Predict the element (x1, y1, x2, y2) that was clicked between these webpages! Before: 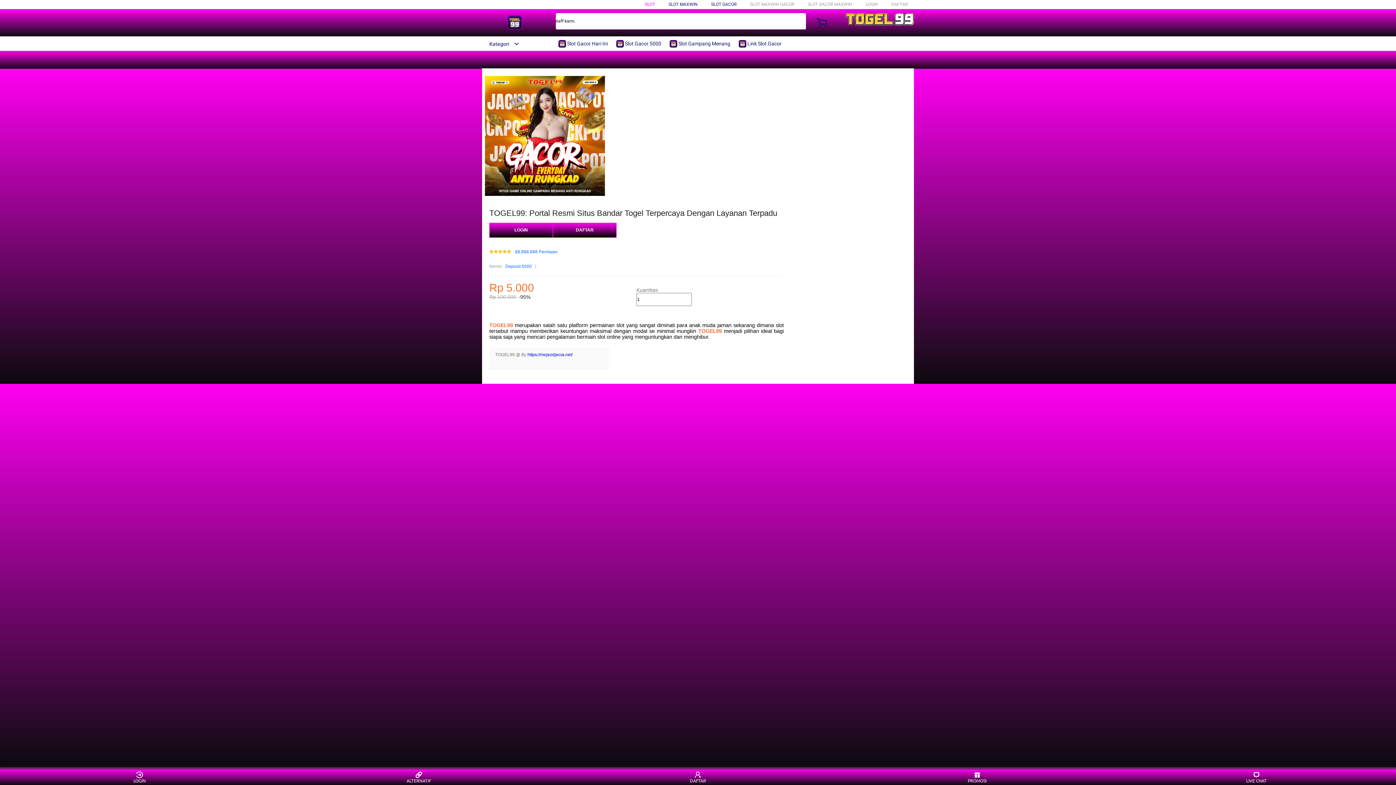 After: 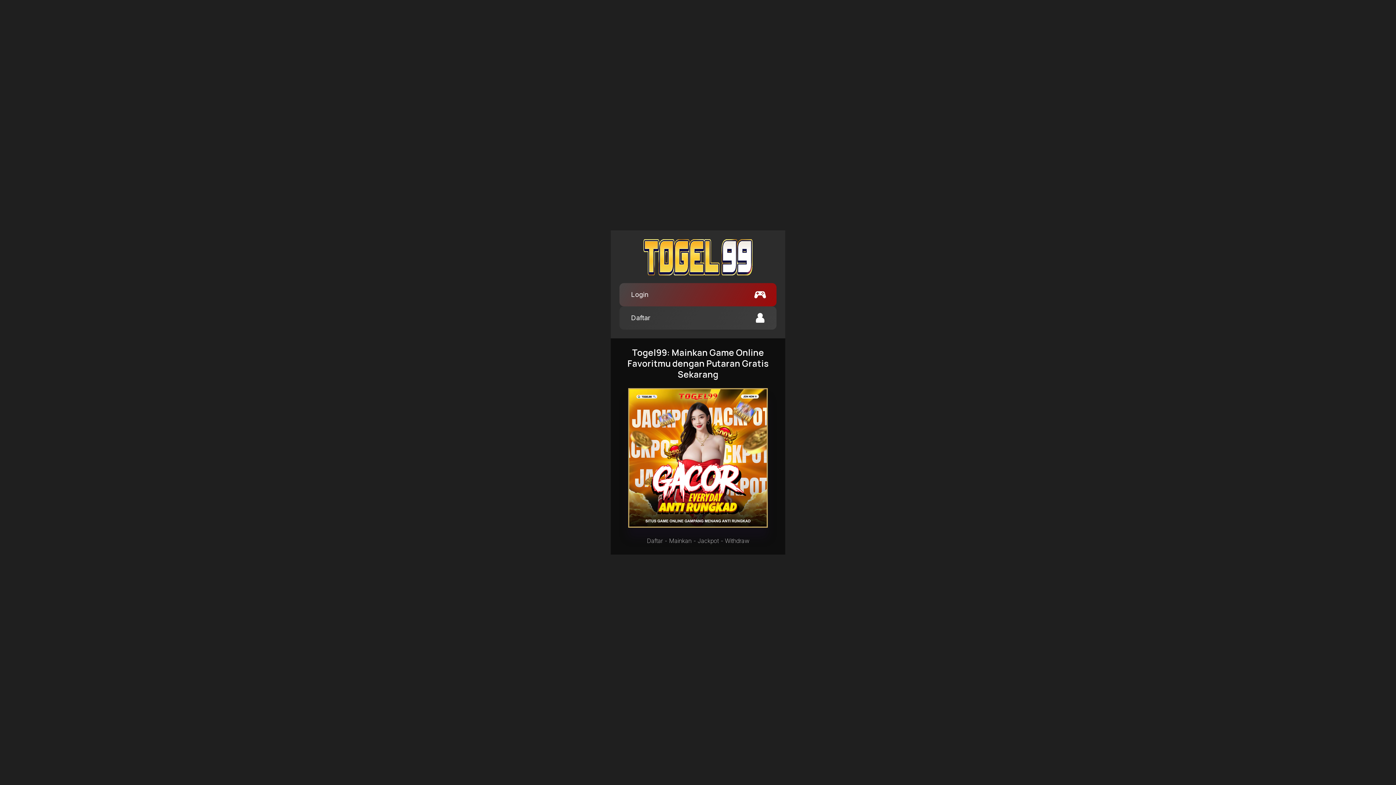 Action: bbox: (489, 223, 553, 237) label: LOGIN